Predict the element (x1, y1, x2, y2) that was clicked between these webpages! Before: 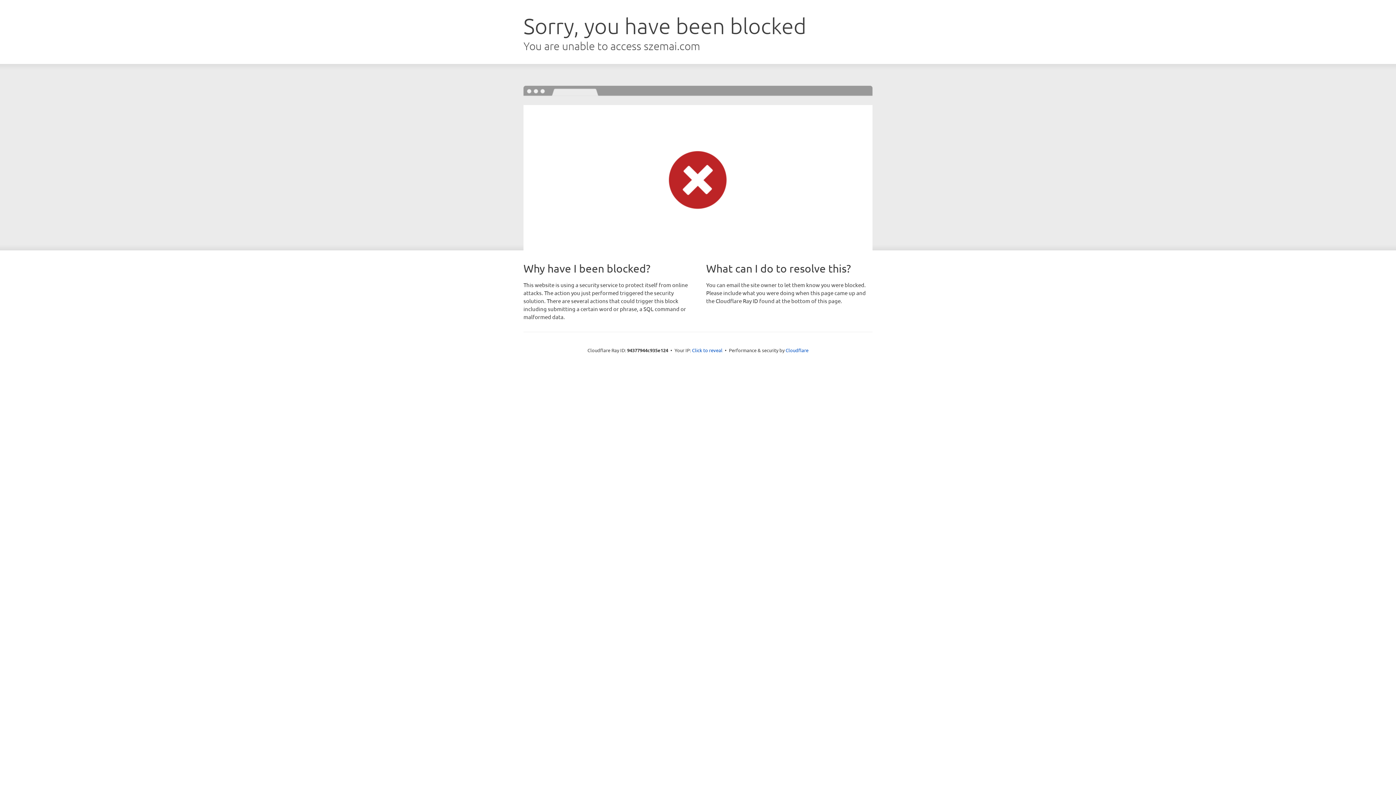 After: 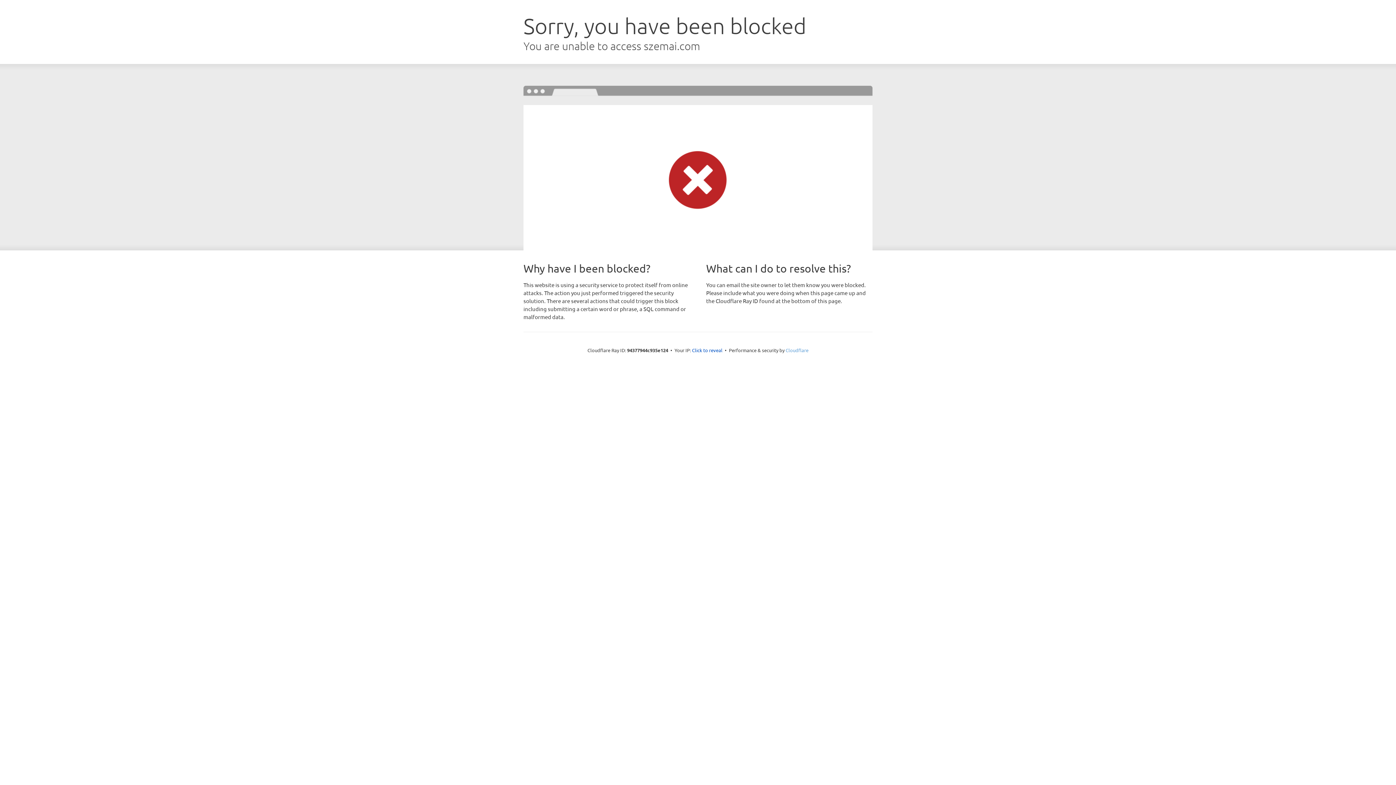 Action: bbox: (785, 347, 808, 353) label: Cloudflare